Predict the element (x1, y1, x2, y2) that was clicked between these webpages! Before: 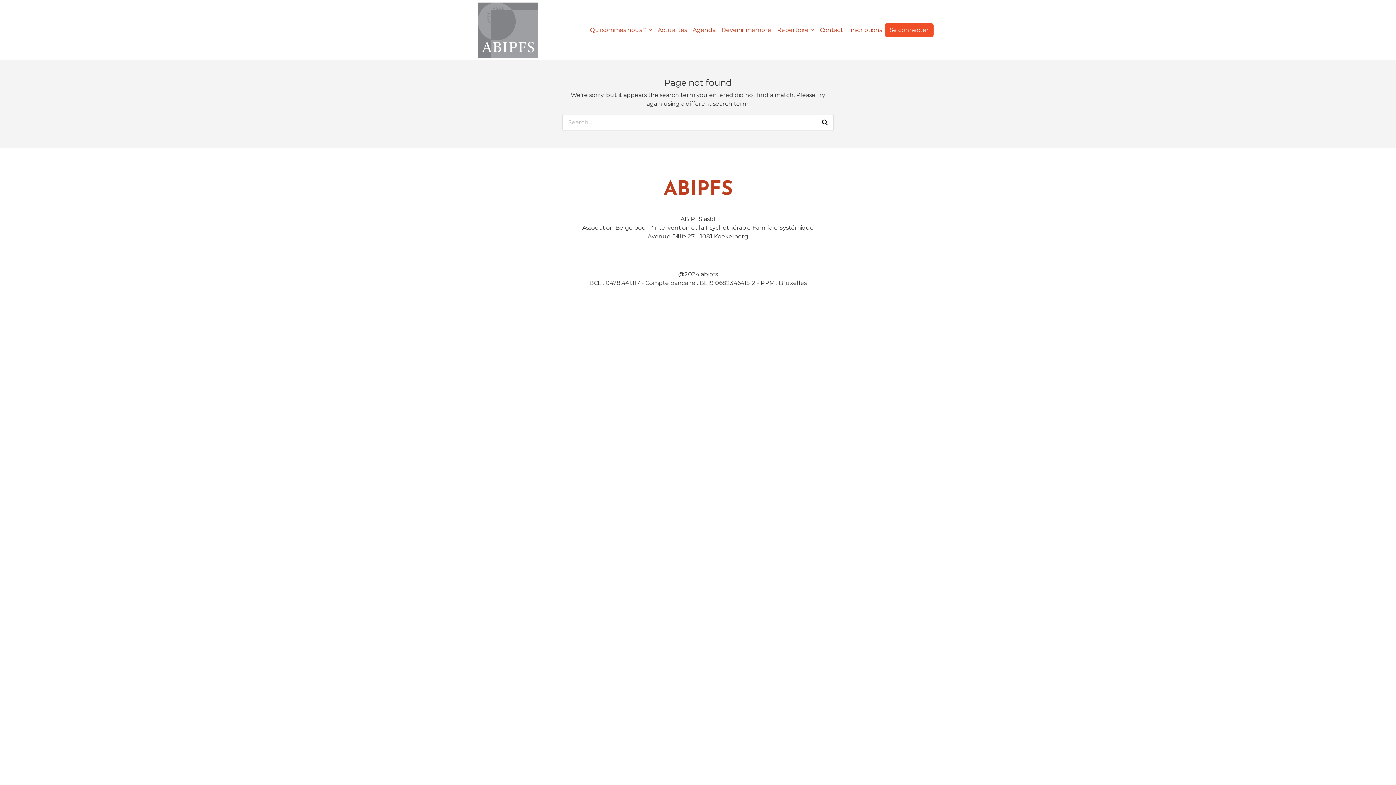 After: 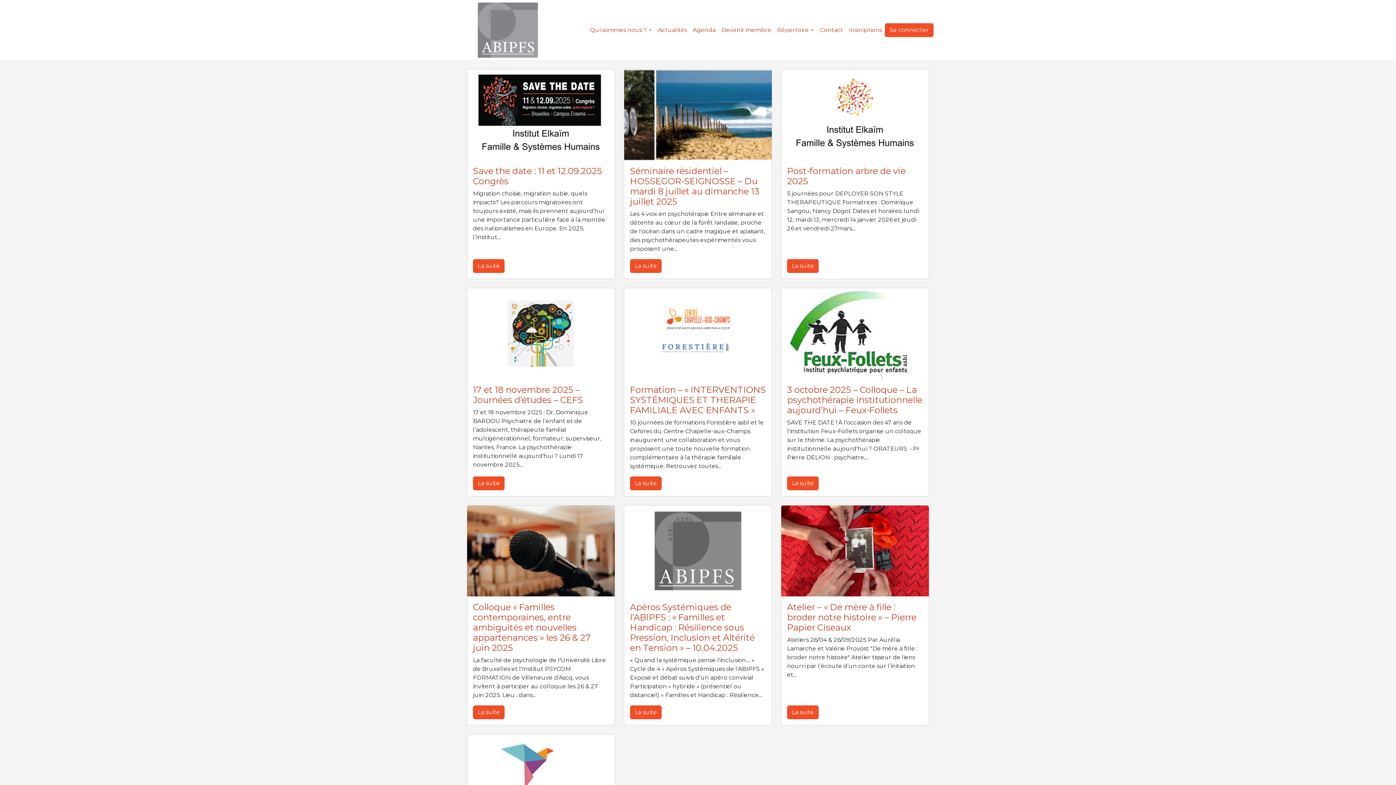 Action: label: Agenda bbox: (689, 22, 718, 37)